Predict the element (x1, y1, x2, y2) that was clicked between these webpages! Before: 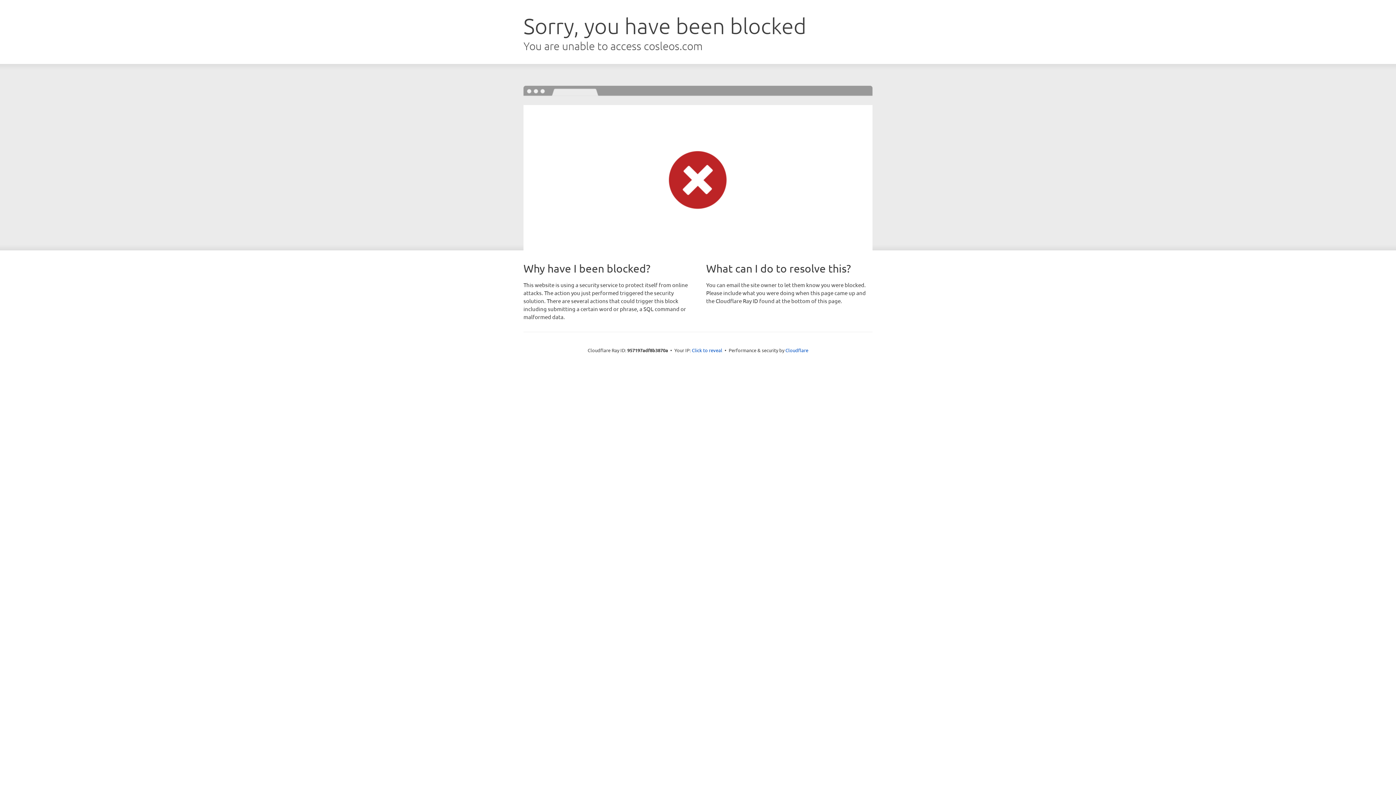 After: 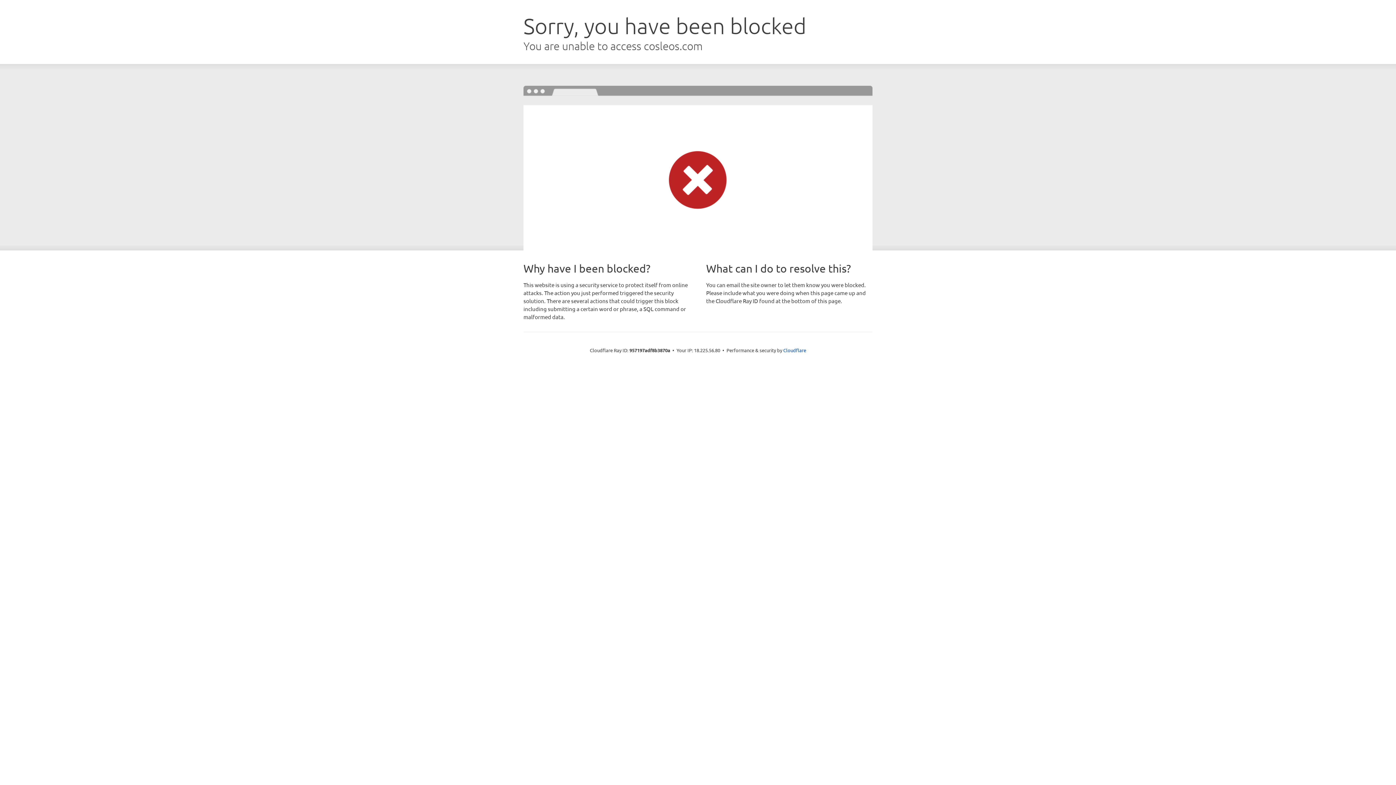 Action: label: Click to reveal bbox: (692, 346, 722, 353)